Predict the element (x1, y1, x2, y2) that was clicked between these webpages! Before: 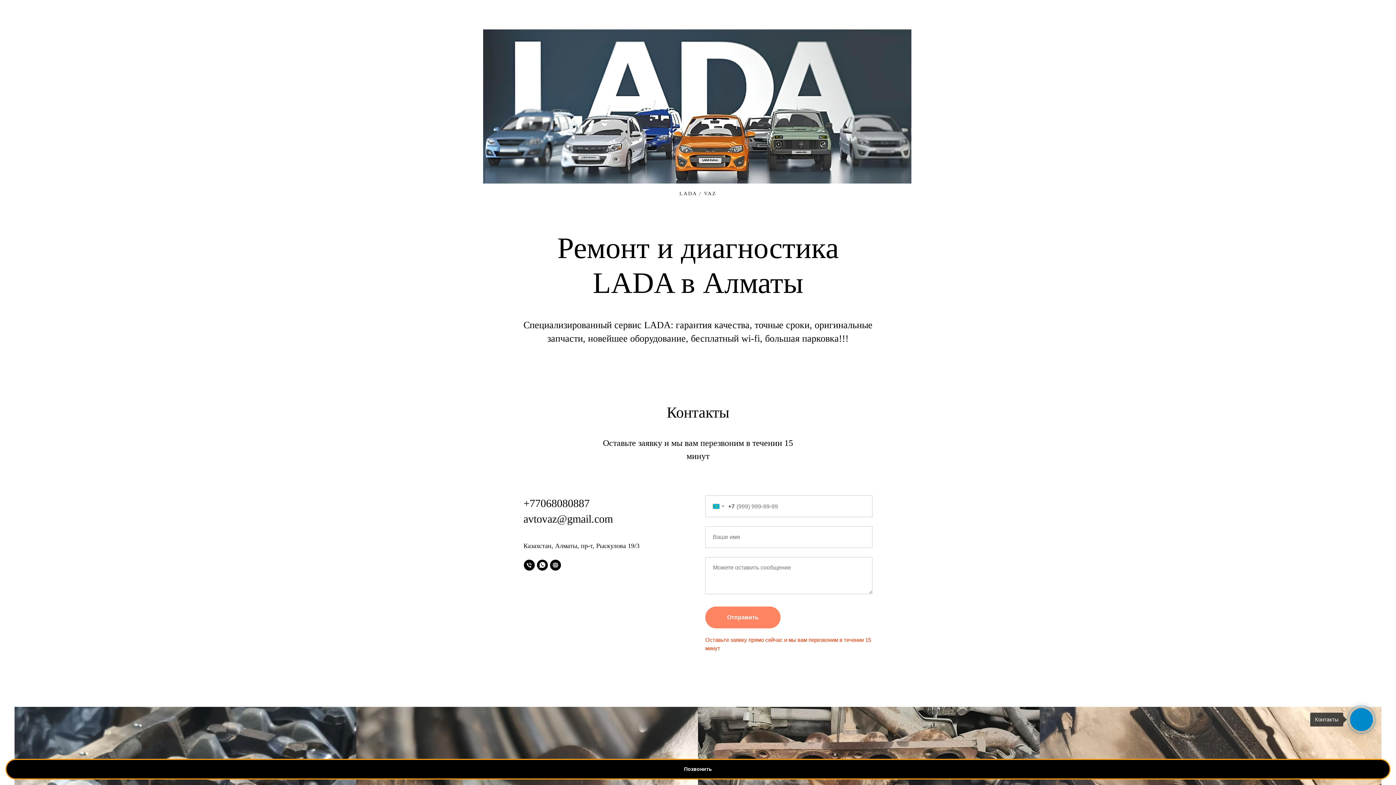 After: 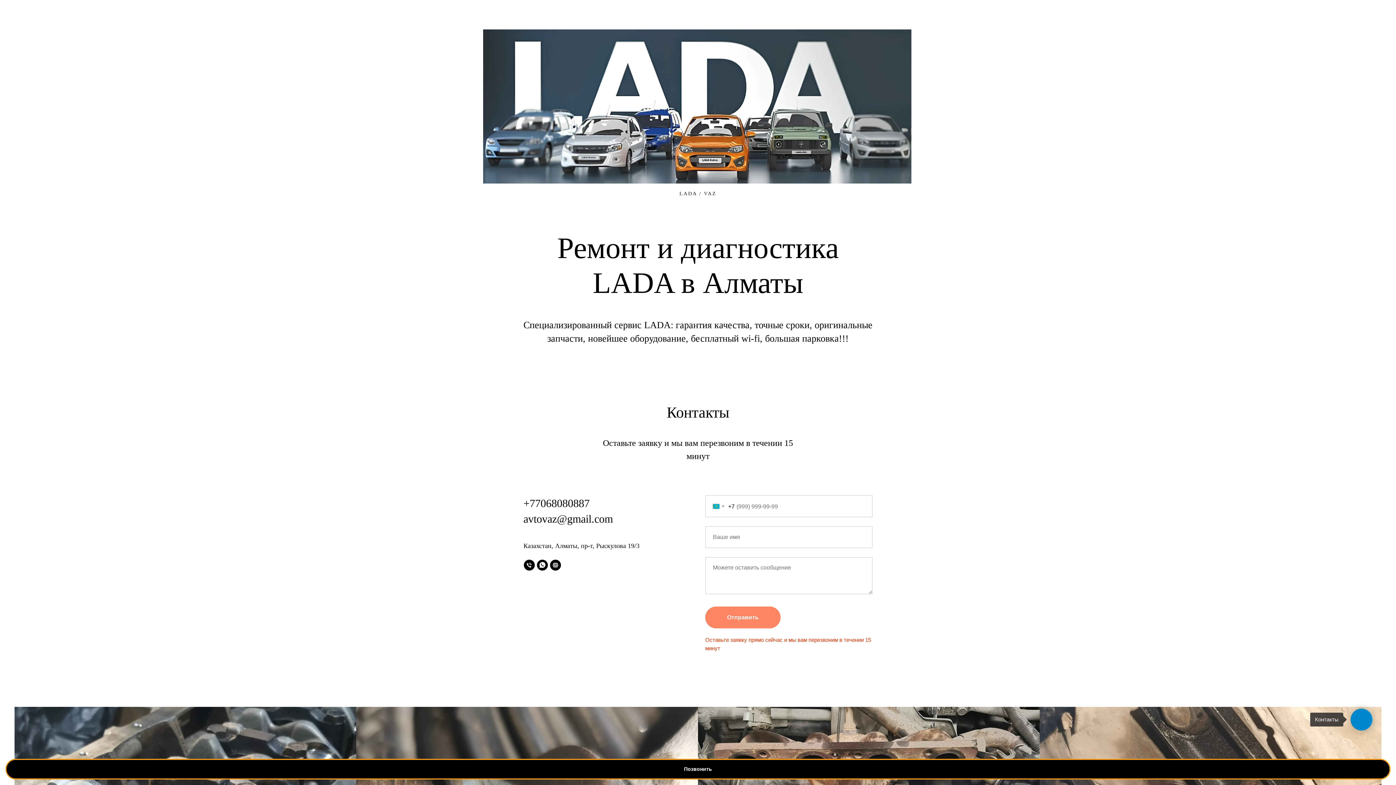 Action: label: Запчасти bbox: (652, 10, 693, 21)